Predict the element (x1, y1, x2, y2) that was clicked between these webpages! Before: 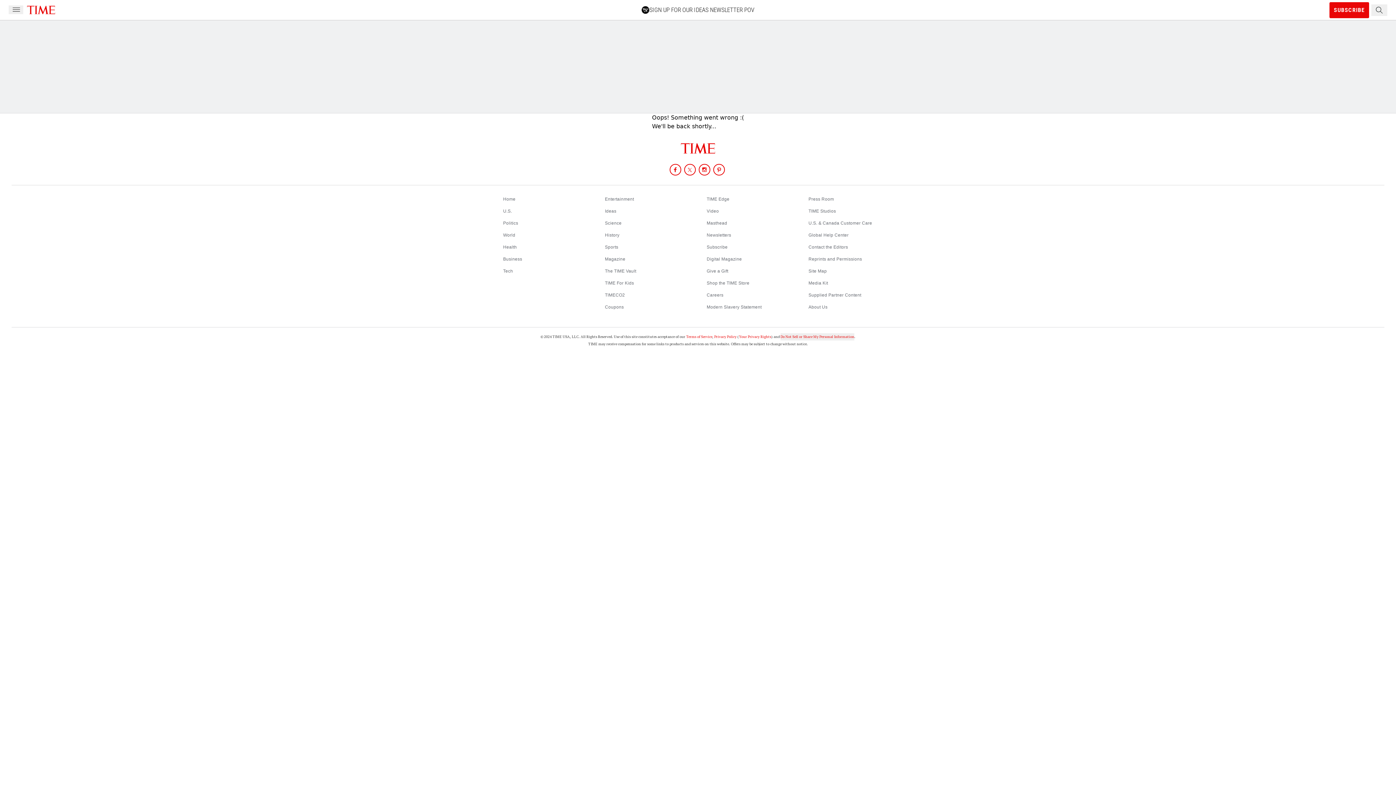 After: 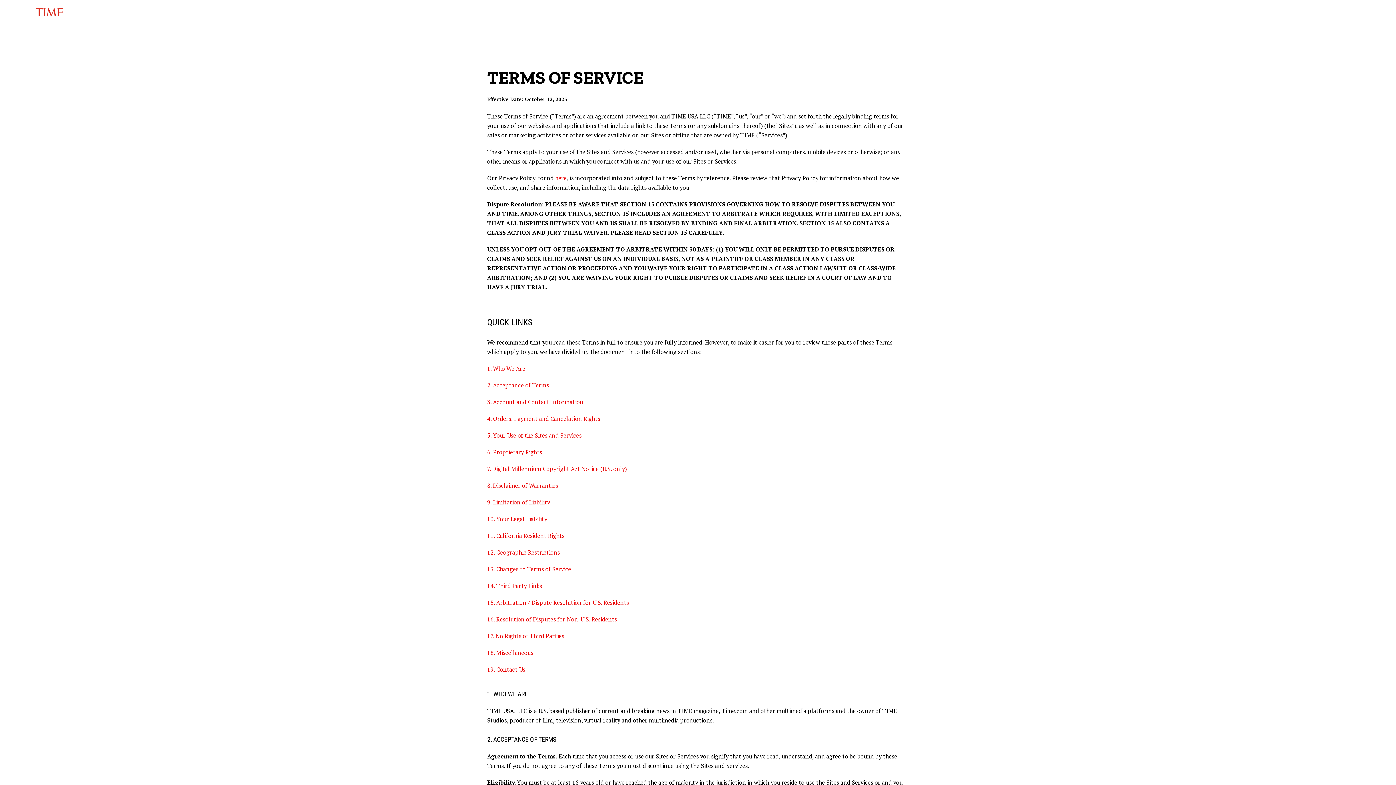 Action: label: Terms of Service bbox: (686, 334, 712, 339)